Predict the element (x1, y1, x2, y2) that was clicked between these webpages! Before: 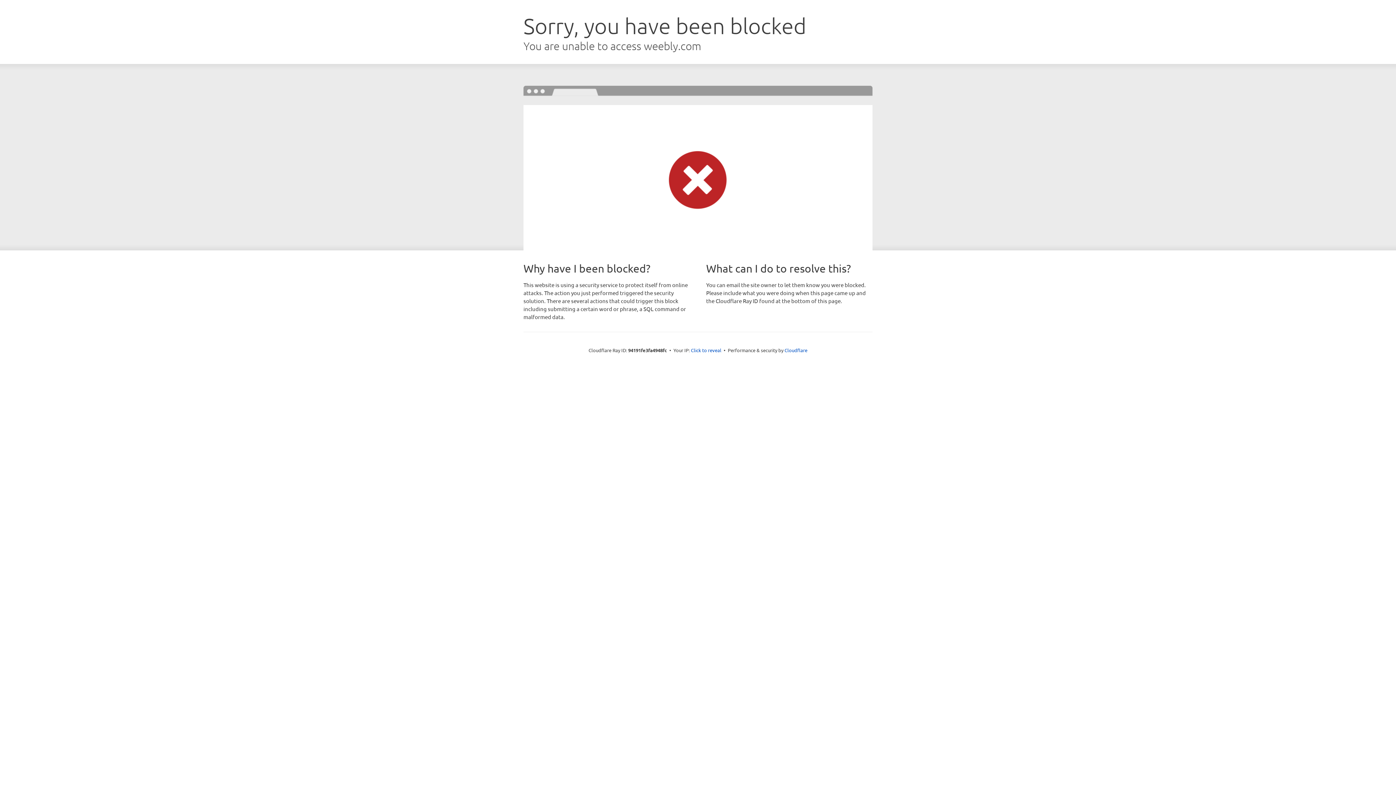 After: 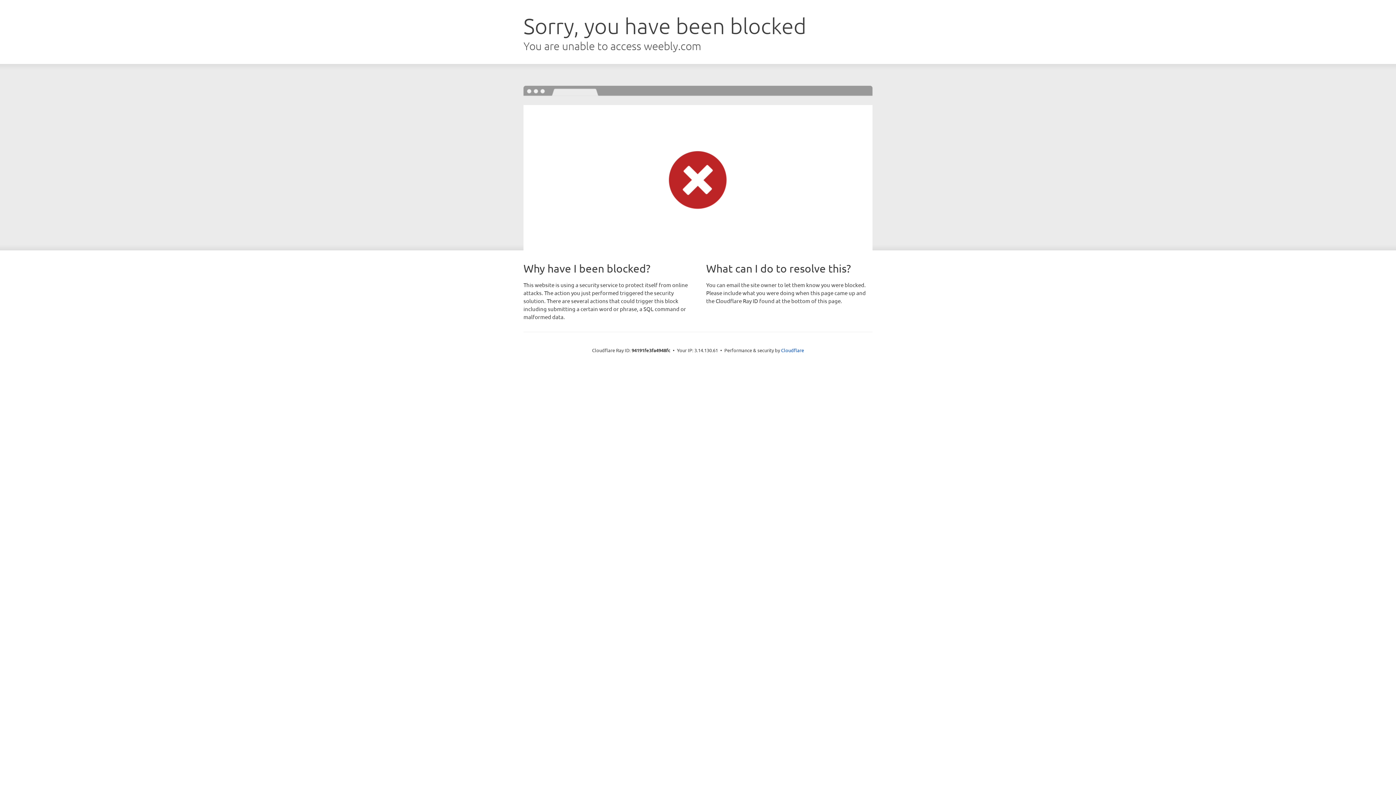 Action: bbox: (691, 346, 721, 353) label: Click to reveal